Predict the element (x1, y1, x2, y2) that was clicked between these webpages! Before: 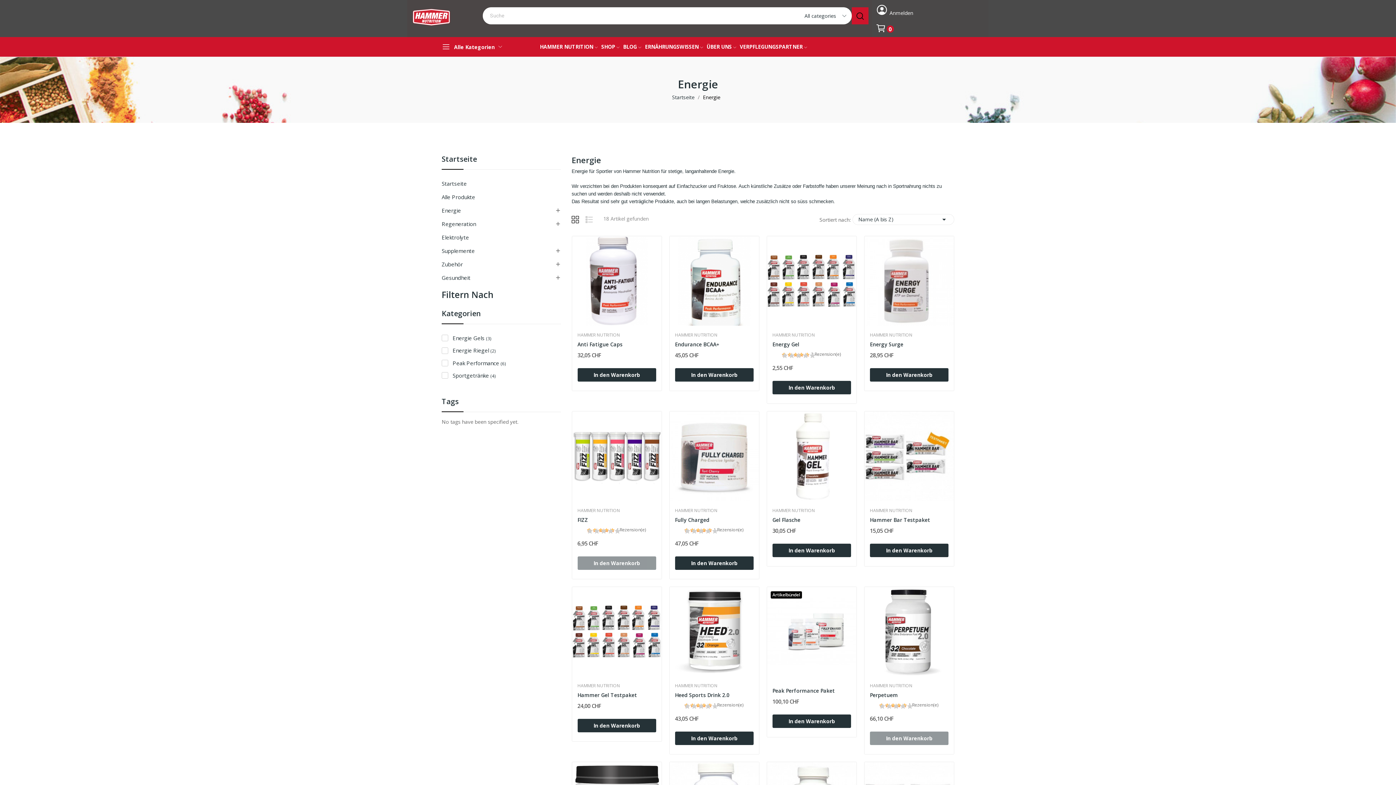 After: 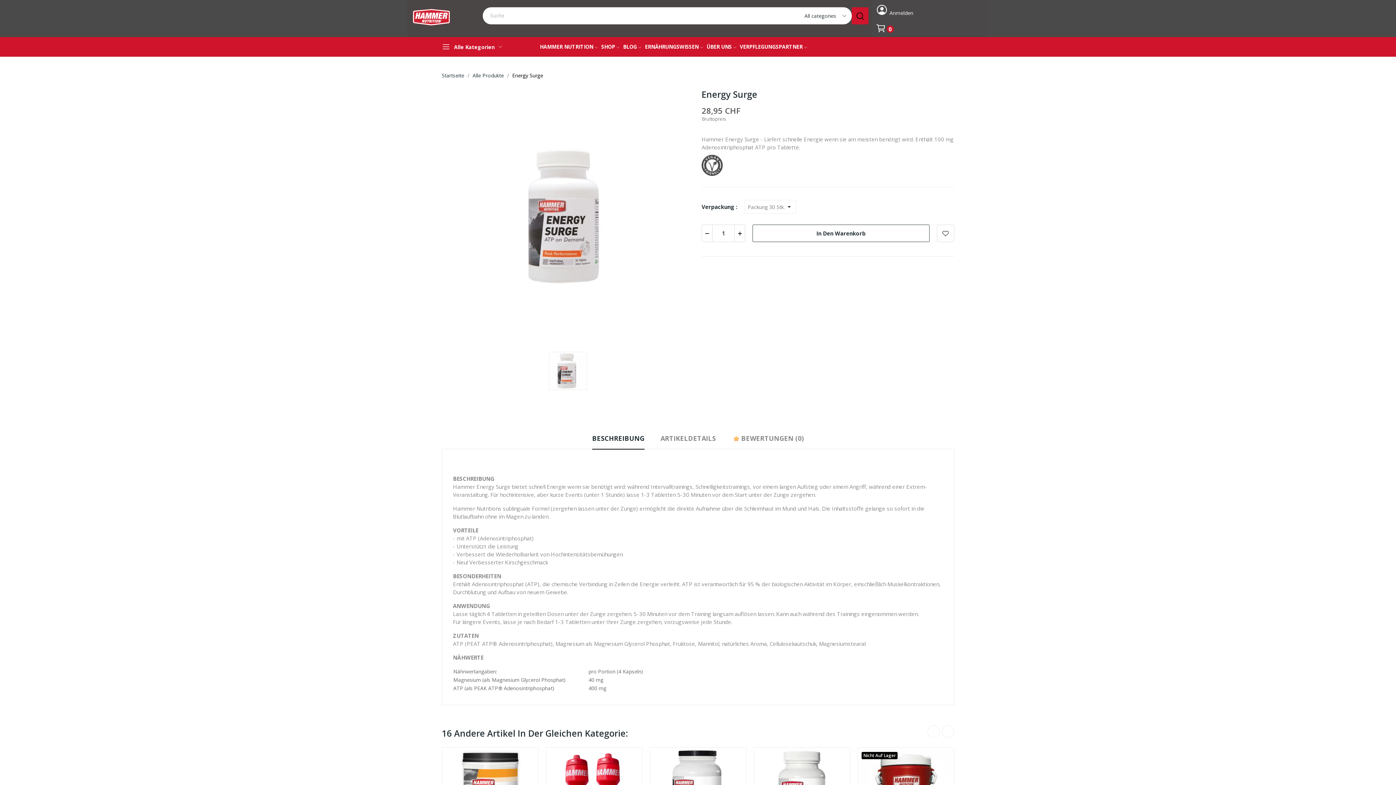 Action: bbox: (870, 341, 948, 348) label: Energy Surge